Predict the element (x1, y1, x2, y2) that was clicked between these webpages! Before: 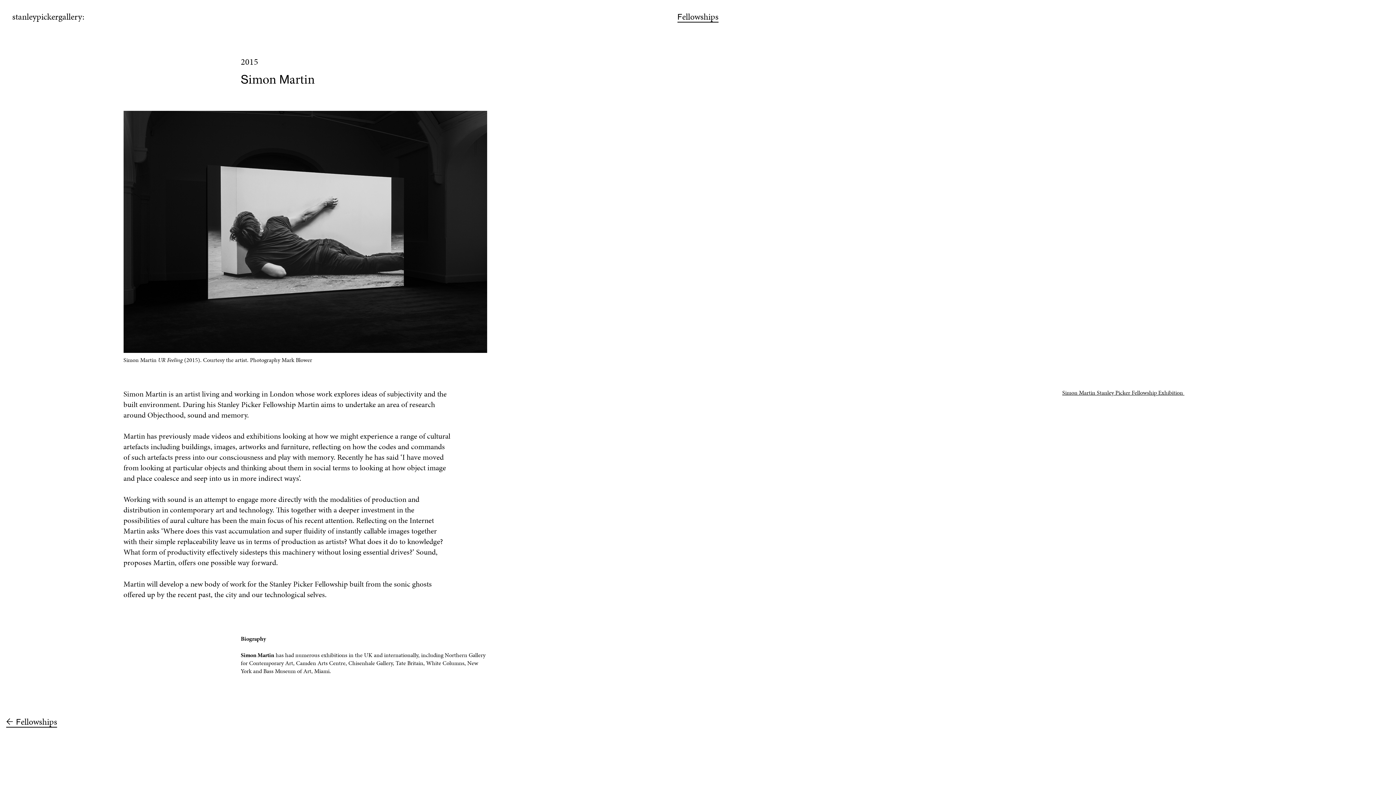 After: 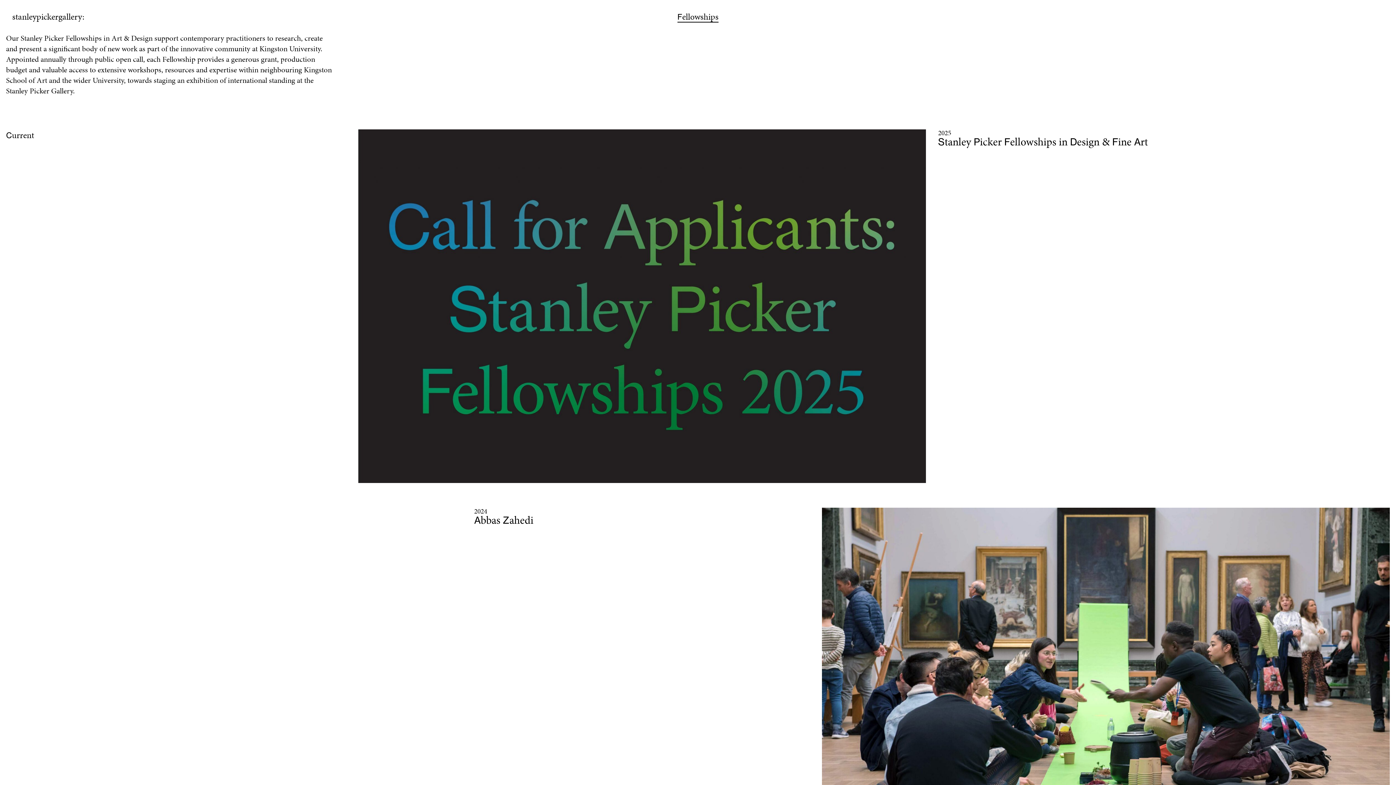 Action: label: Fellowships bbox: (6, 717, 57, 727)